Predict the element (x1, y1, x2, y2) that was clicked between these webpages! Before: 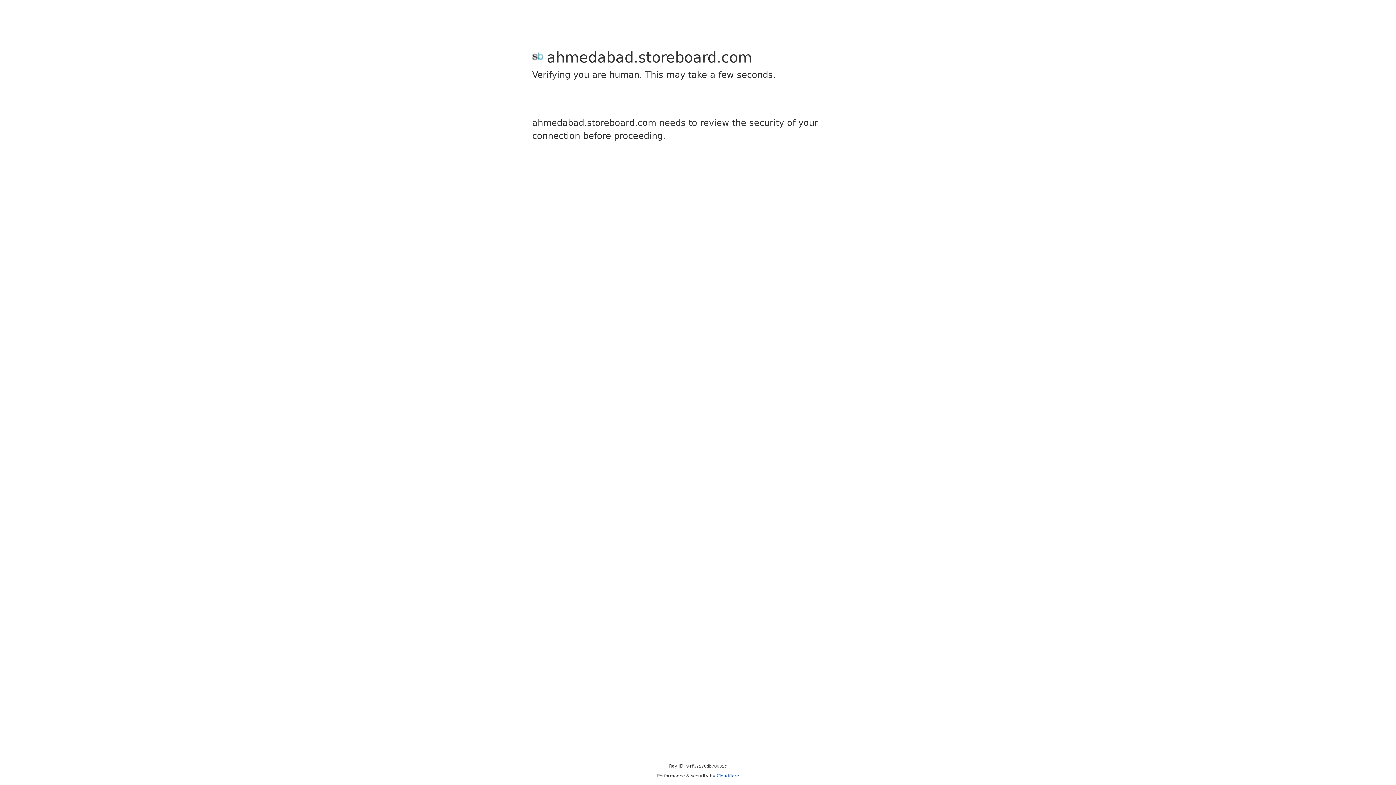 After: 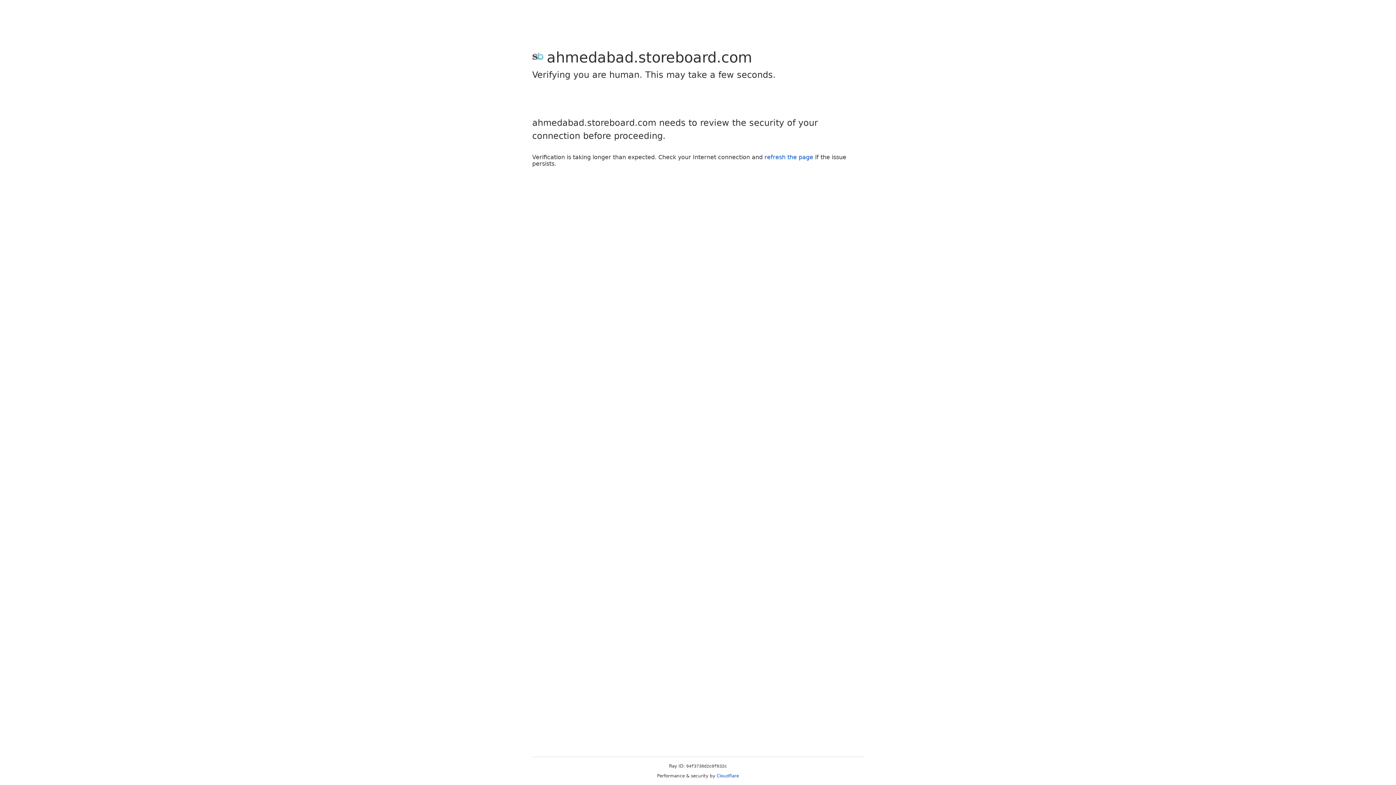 Action: label: Cloudflare bbox: (716, 773, 739, 778)